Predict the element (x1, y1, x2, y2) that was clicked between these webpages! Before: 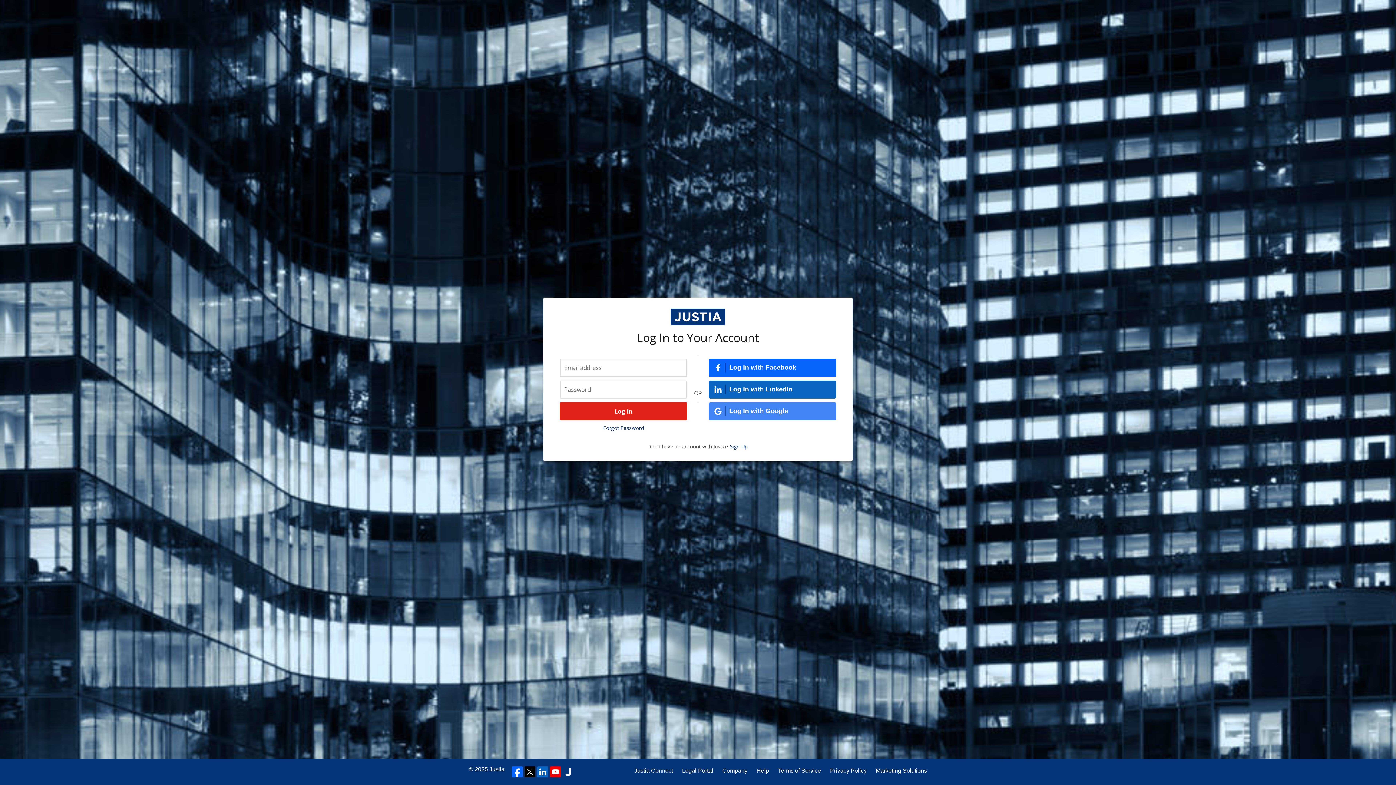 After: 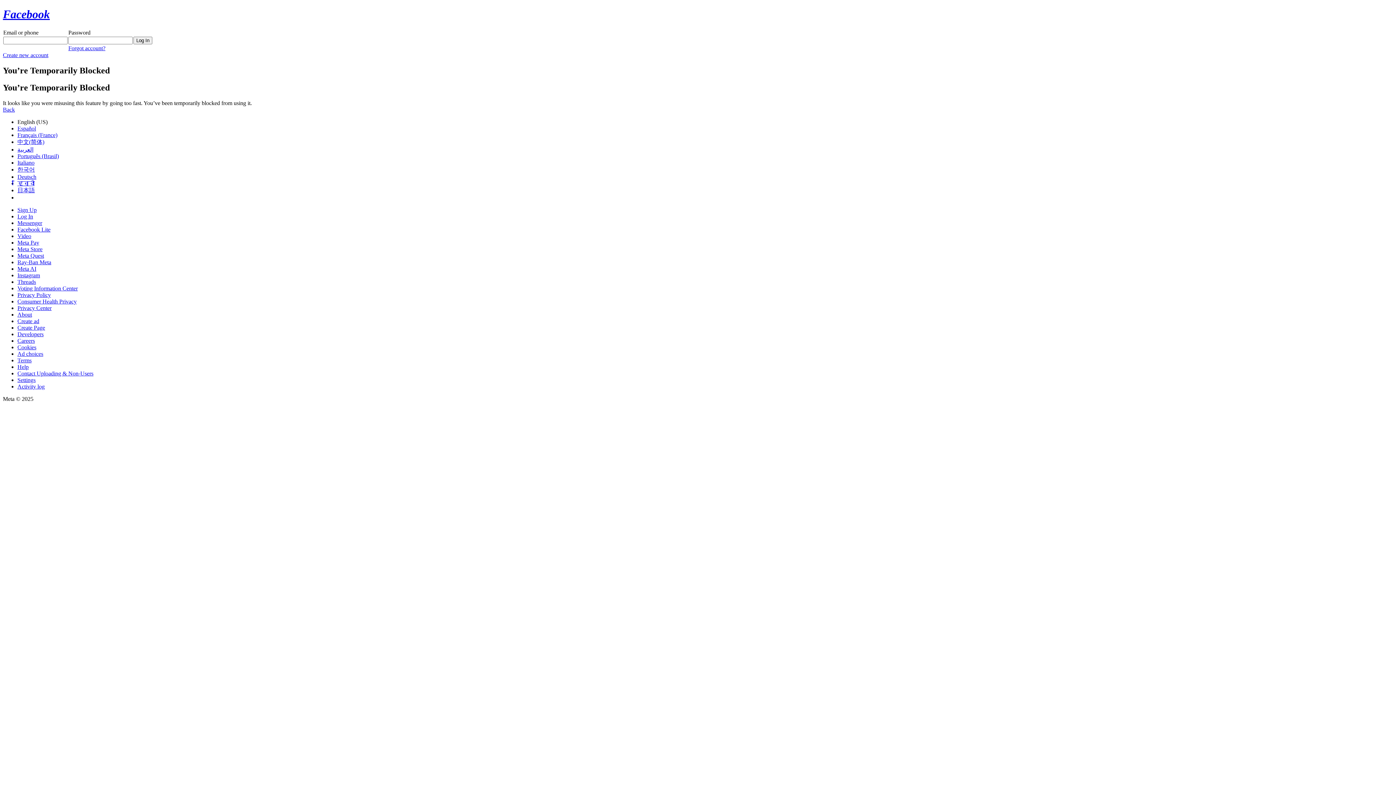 Action: bbox: (709, 358, 836, 376) label: Log In with Facebook